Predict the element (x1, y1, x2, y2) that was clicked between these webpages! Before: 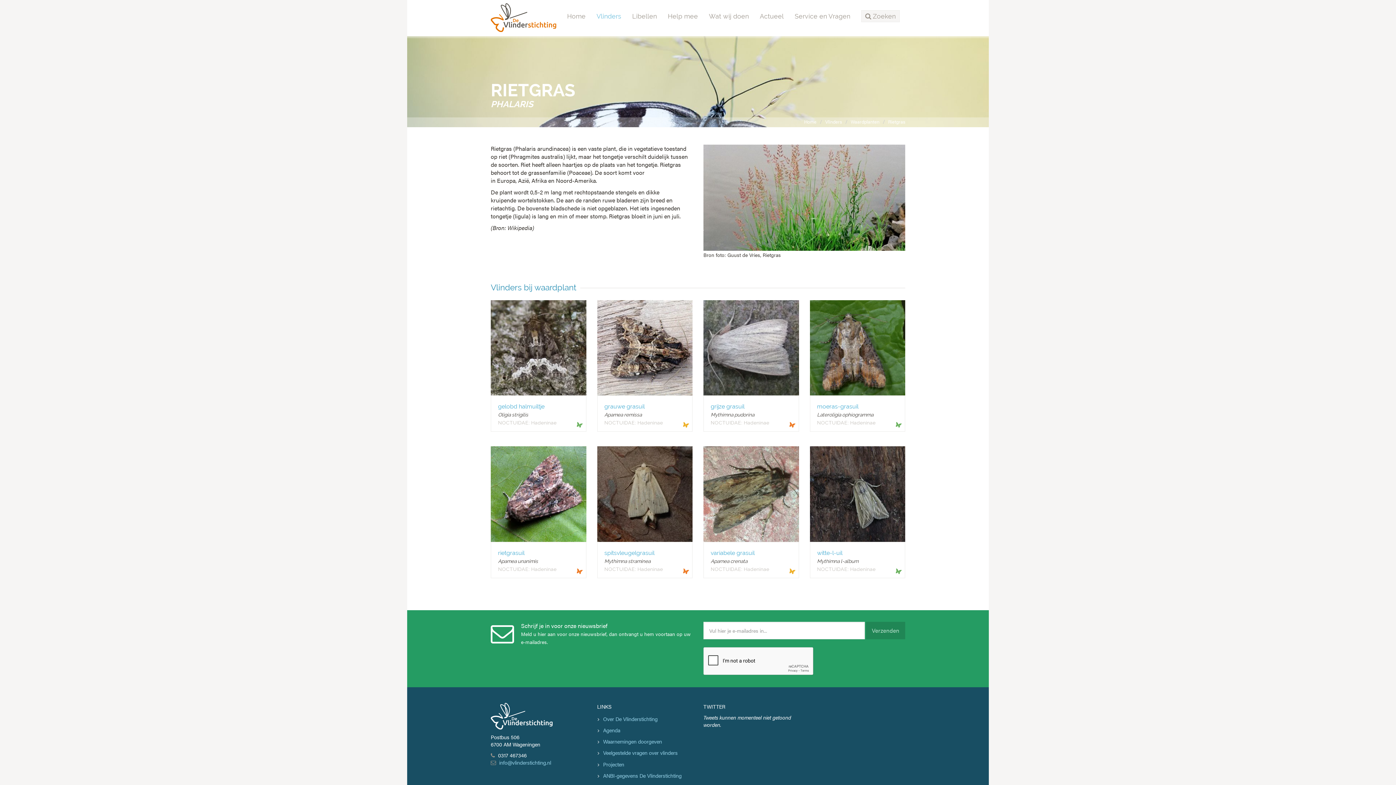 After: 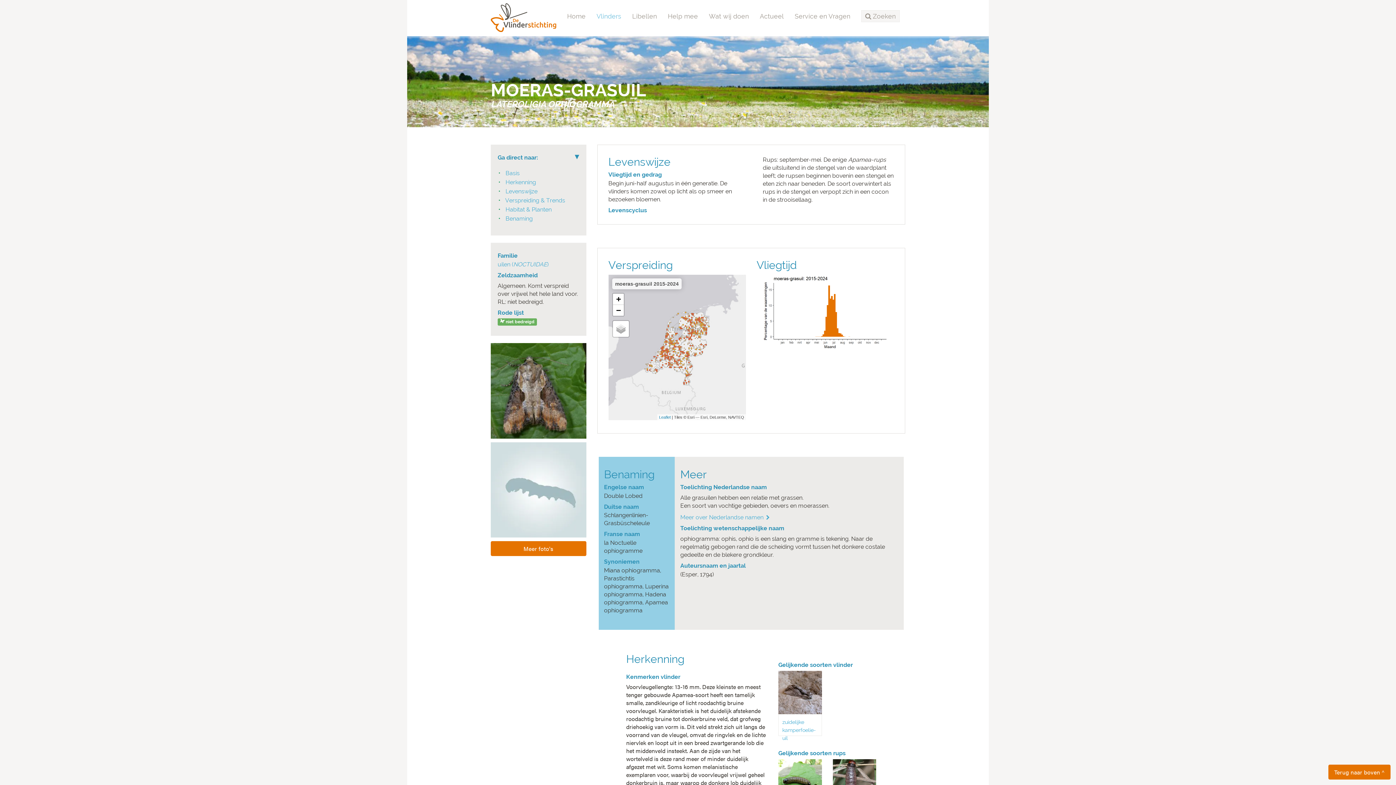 Action: bbox: (817, 403, 858, 410) label: moeras-grasuil